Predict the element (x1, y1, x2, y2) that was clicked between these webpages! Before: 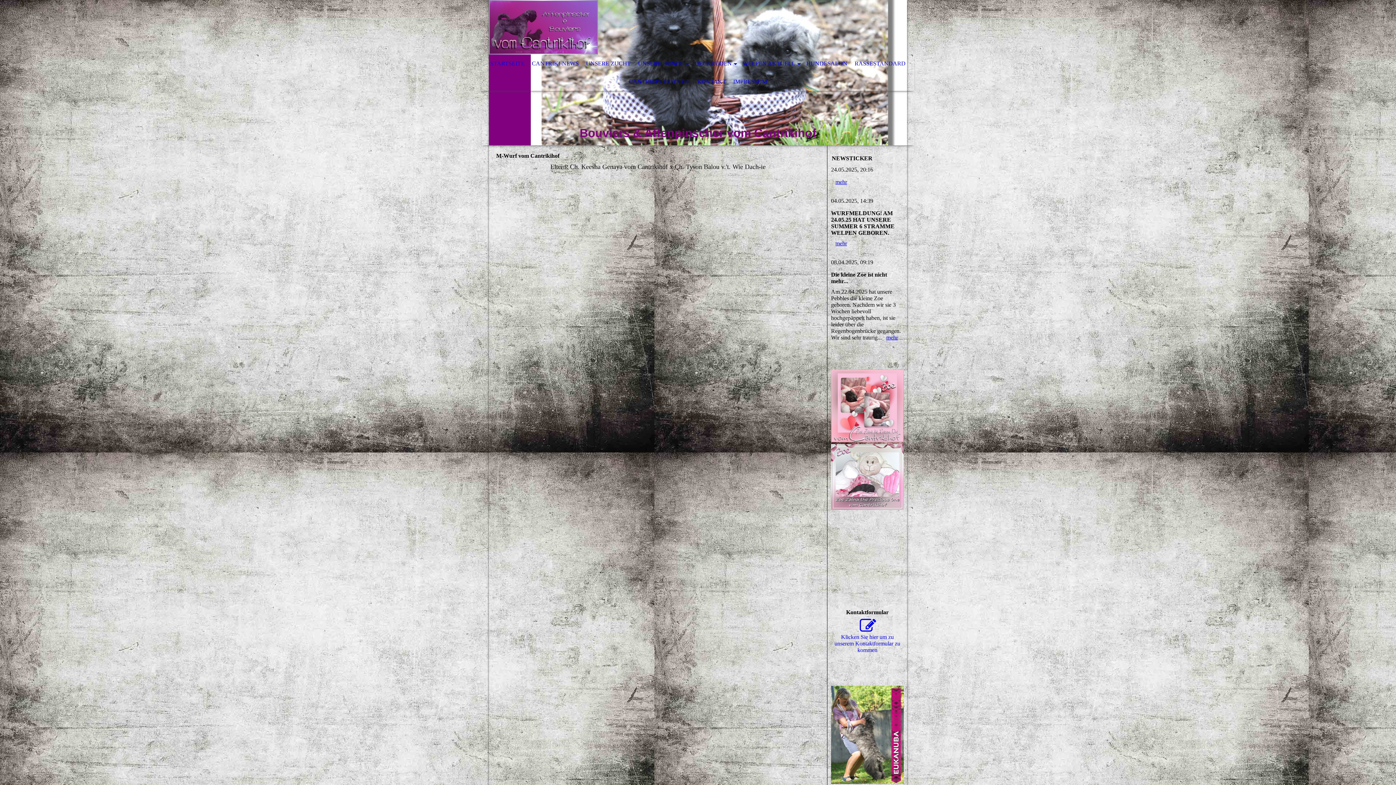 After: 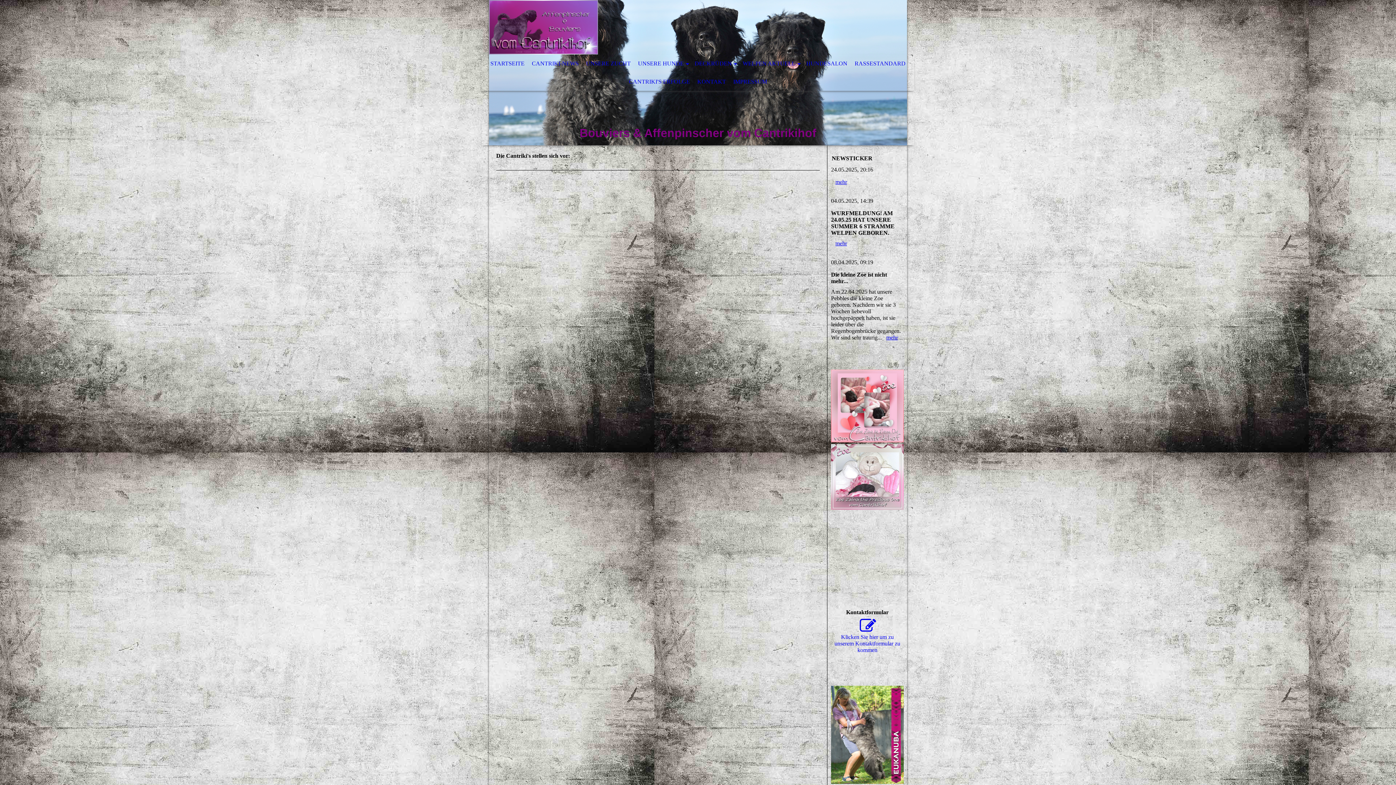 Action: label: UNSERE HUNDE bbox: (634, 54, 691, 72)